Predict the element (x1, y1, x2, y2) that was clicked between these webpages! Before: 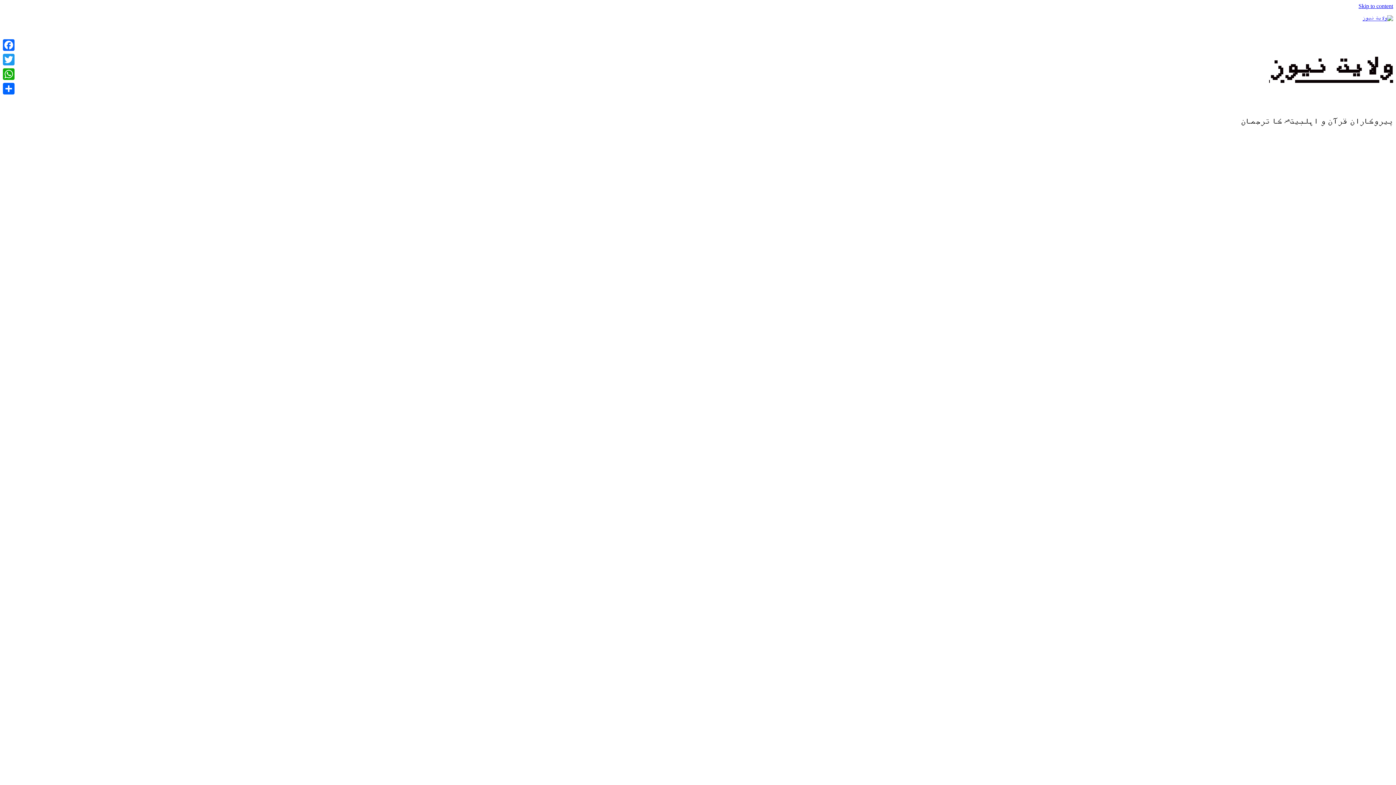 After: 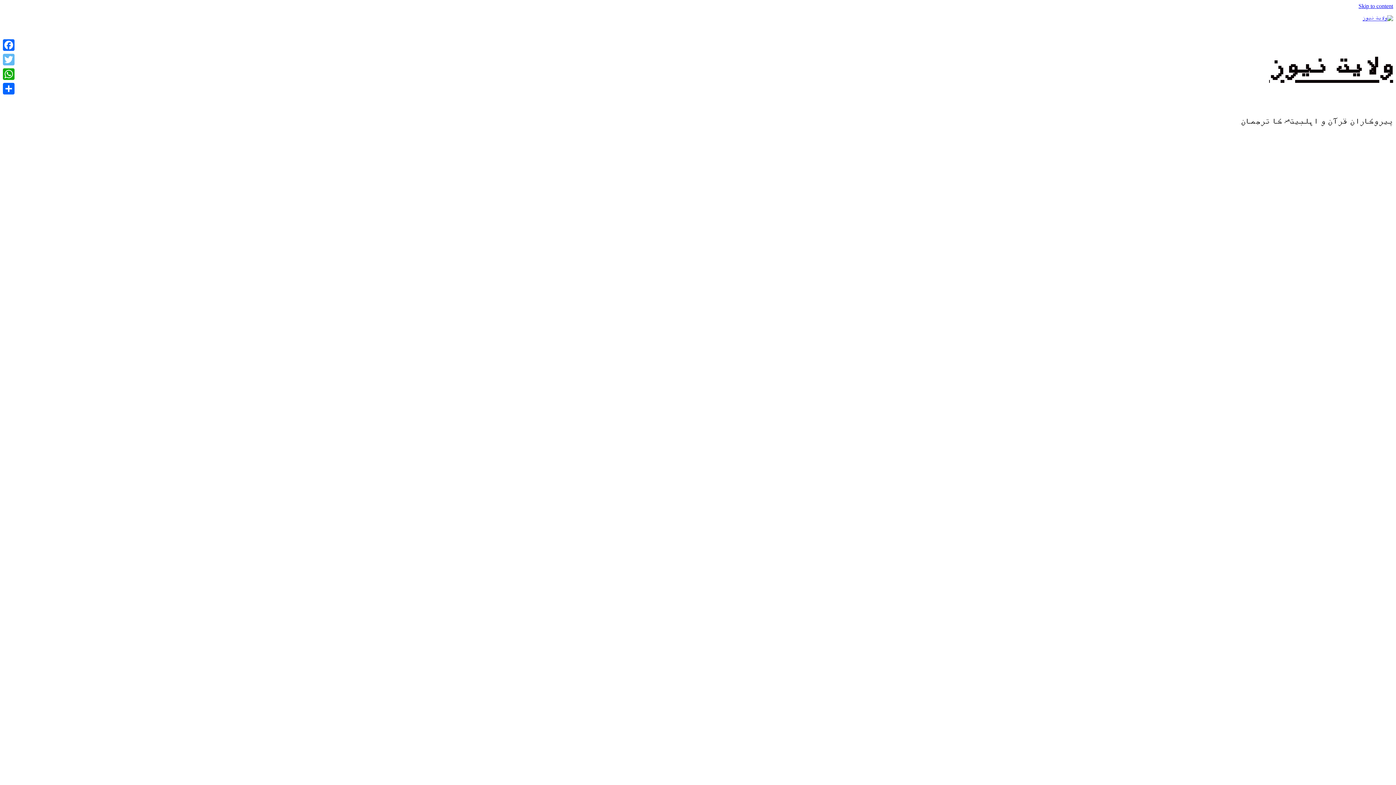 Action: bbox: (1, 52, 16, 66) label: Twitter